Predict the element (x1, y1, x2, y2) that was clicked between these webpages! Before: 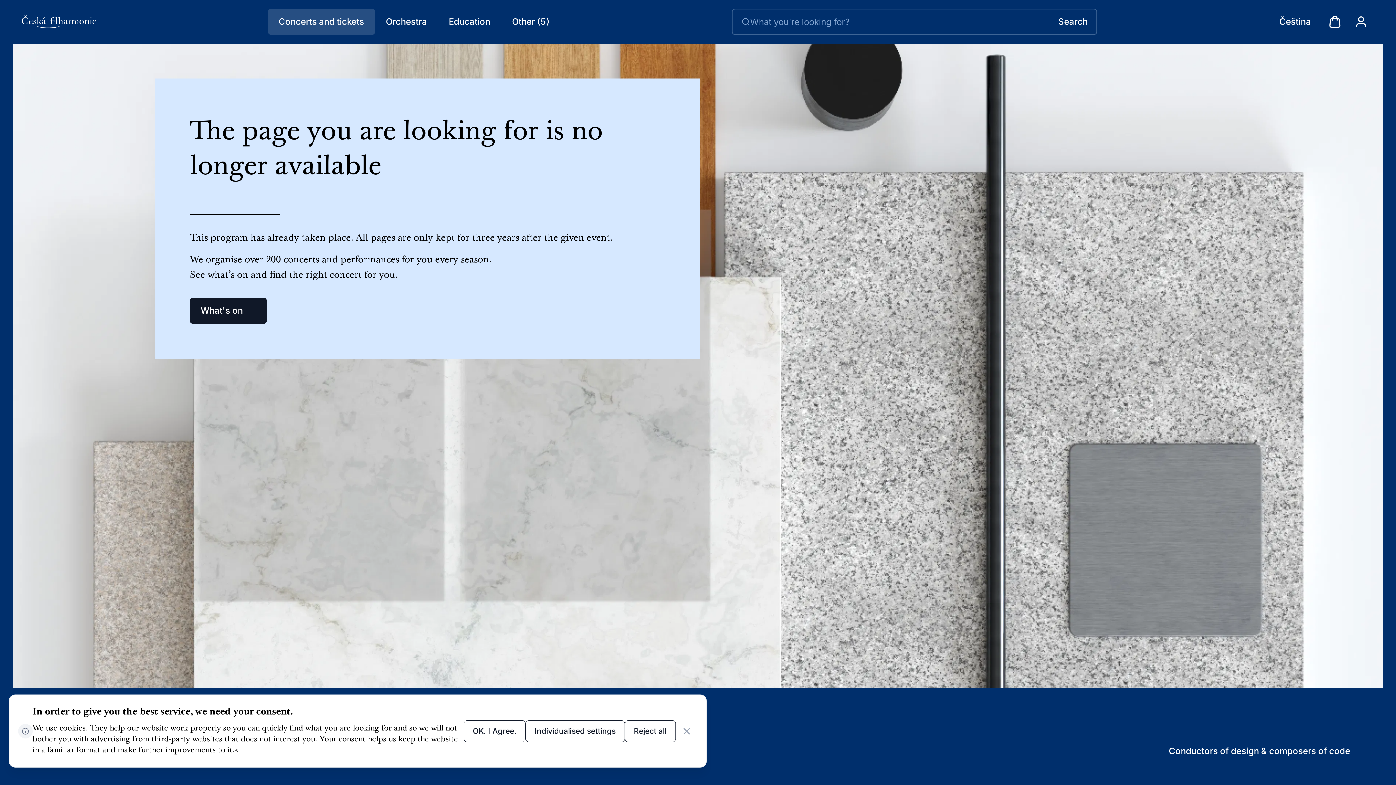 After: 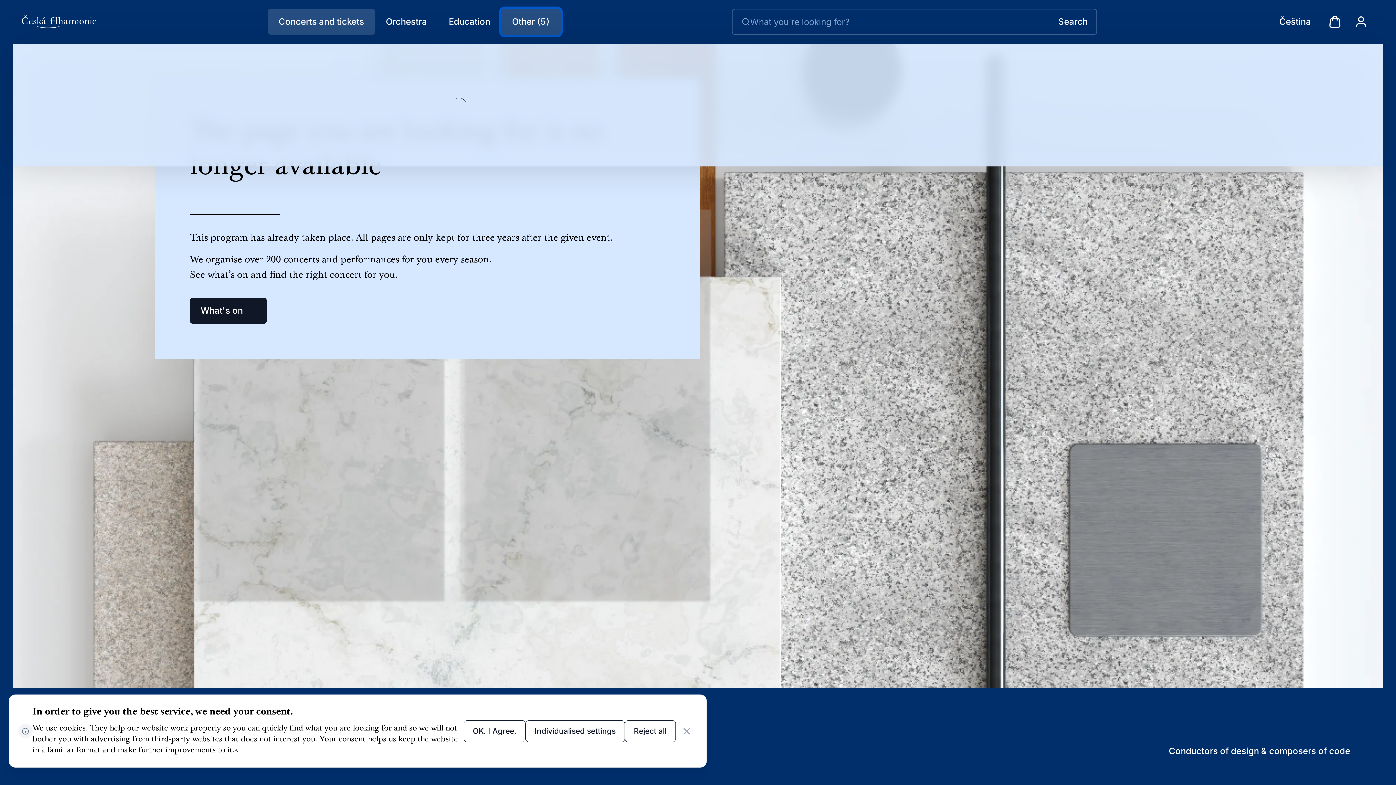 Action: bbox: (501, 8, 560, 34) label: Other (5)